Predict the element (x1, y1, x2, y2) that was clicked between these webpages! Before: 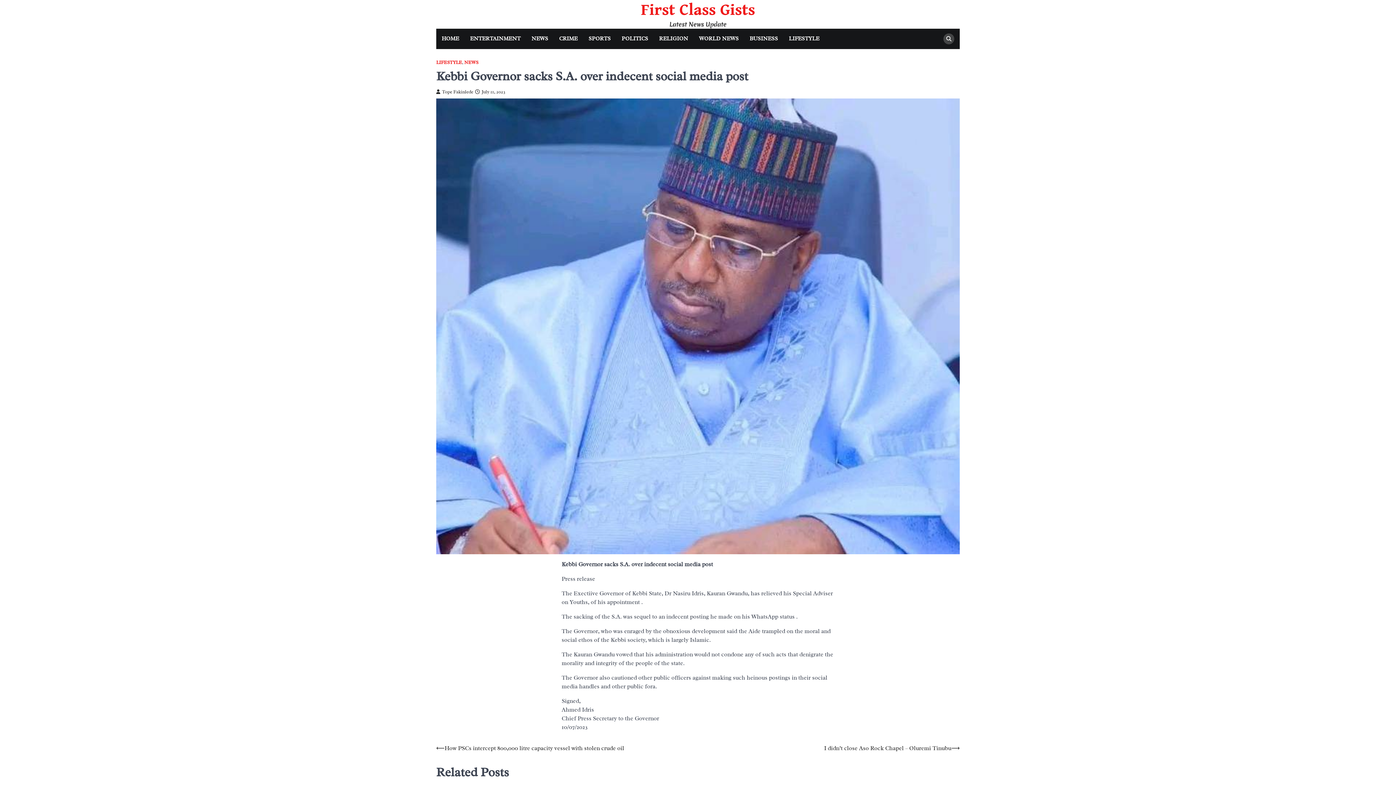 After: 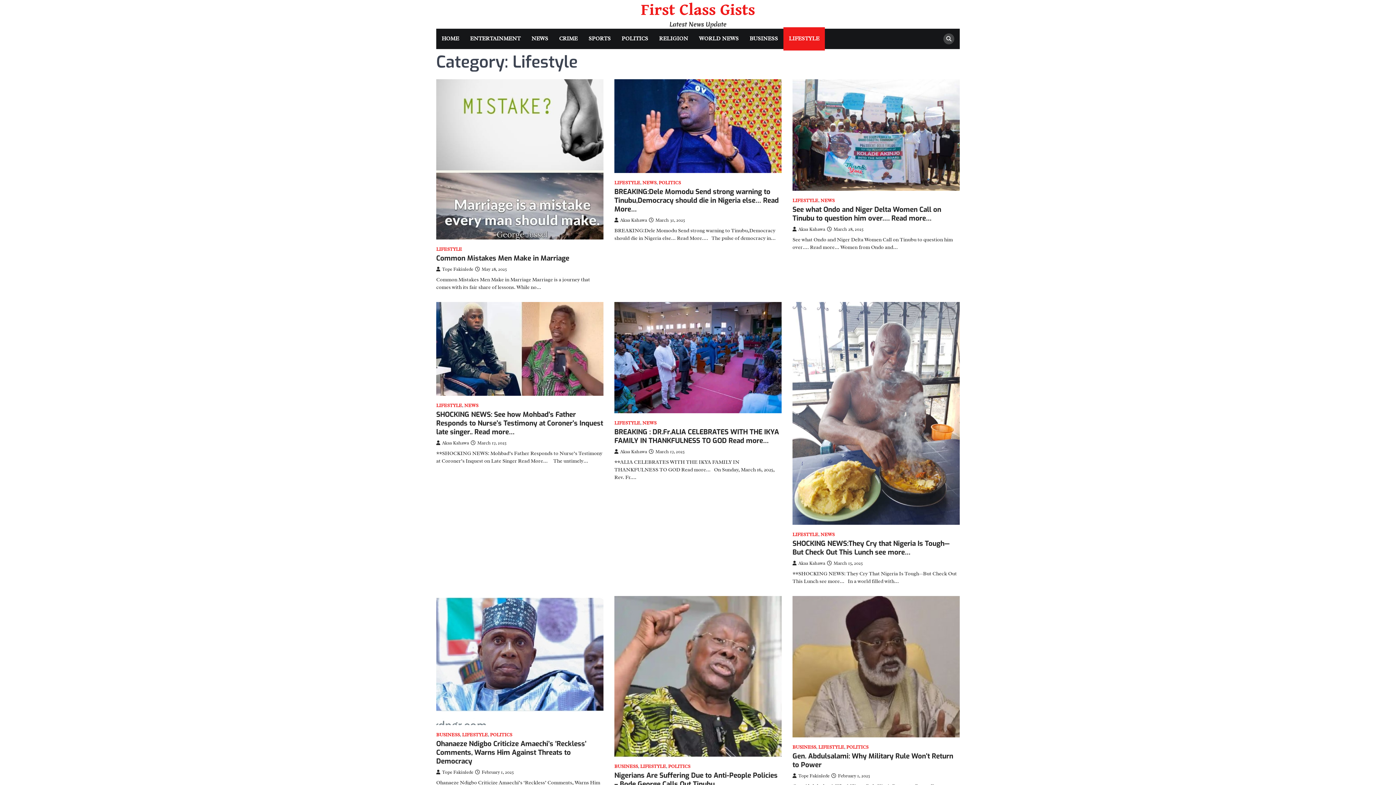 Action: bbox: (436, 60, 462, 65) label: LIFESTYLE